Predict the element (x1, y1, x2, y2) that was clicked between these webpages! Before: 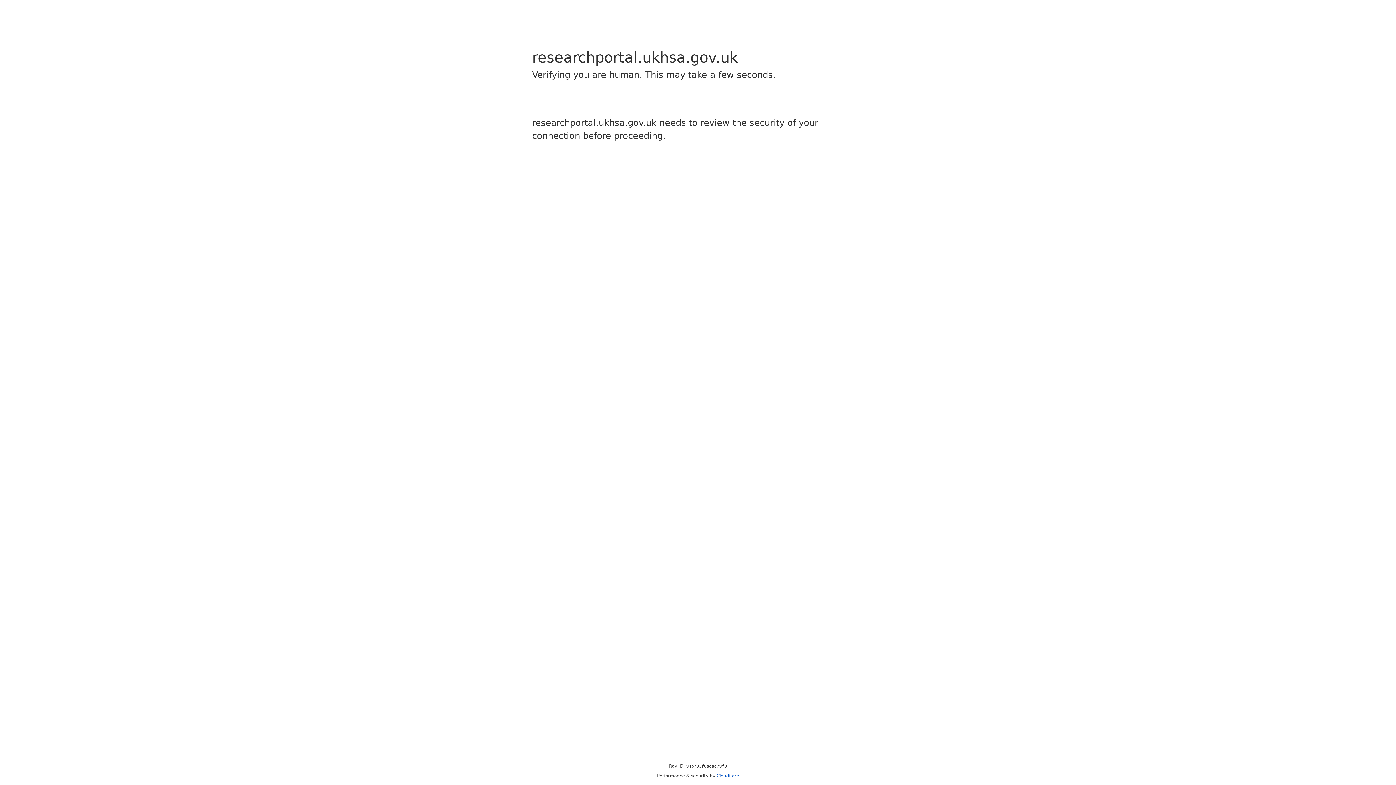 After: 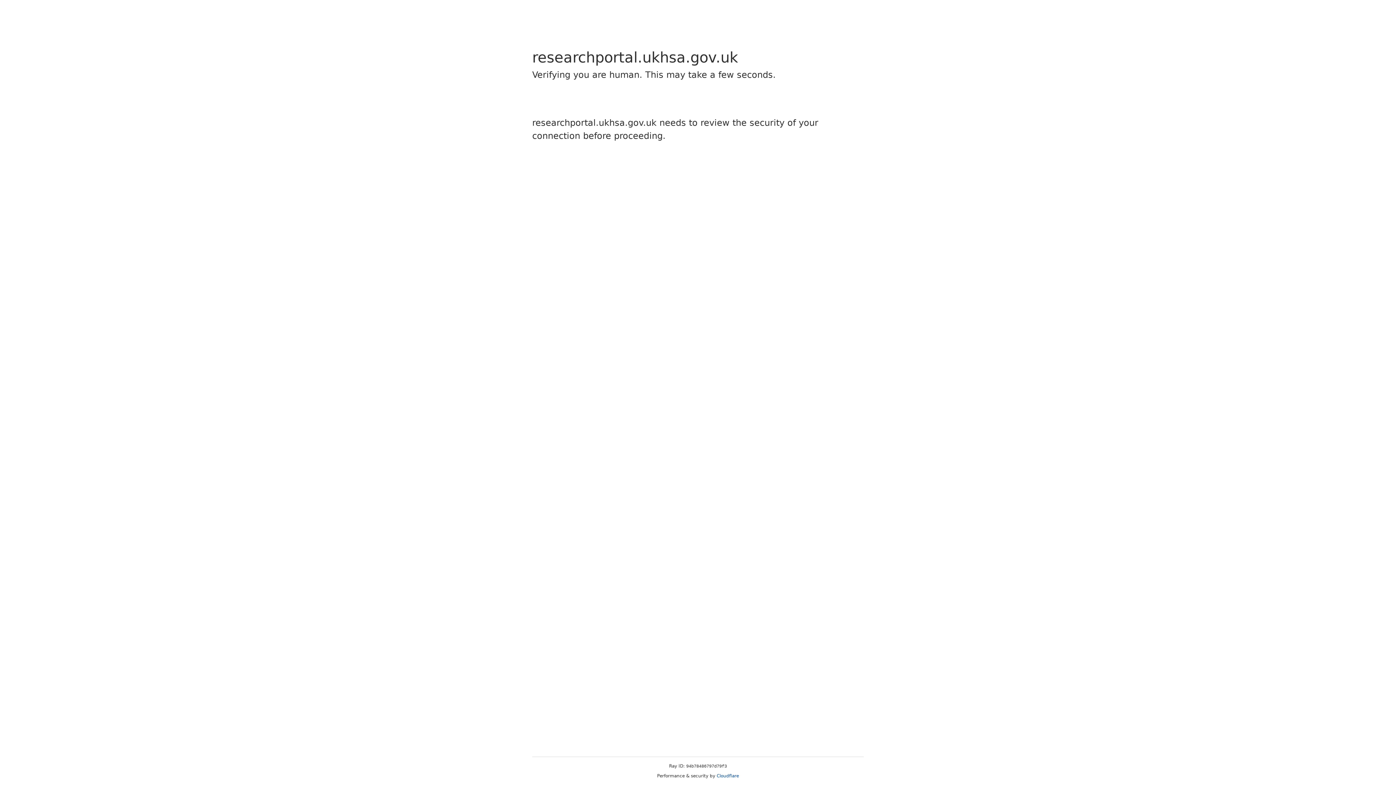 Action: bbox: (716, 773, 739, 778) label: Cloudflare